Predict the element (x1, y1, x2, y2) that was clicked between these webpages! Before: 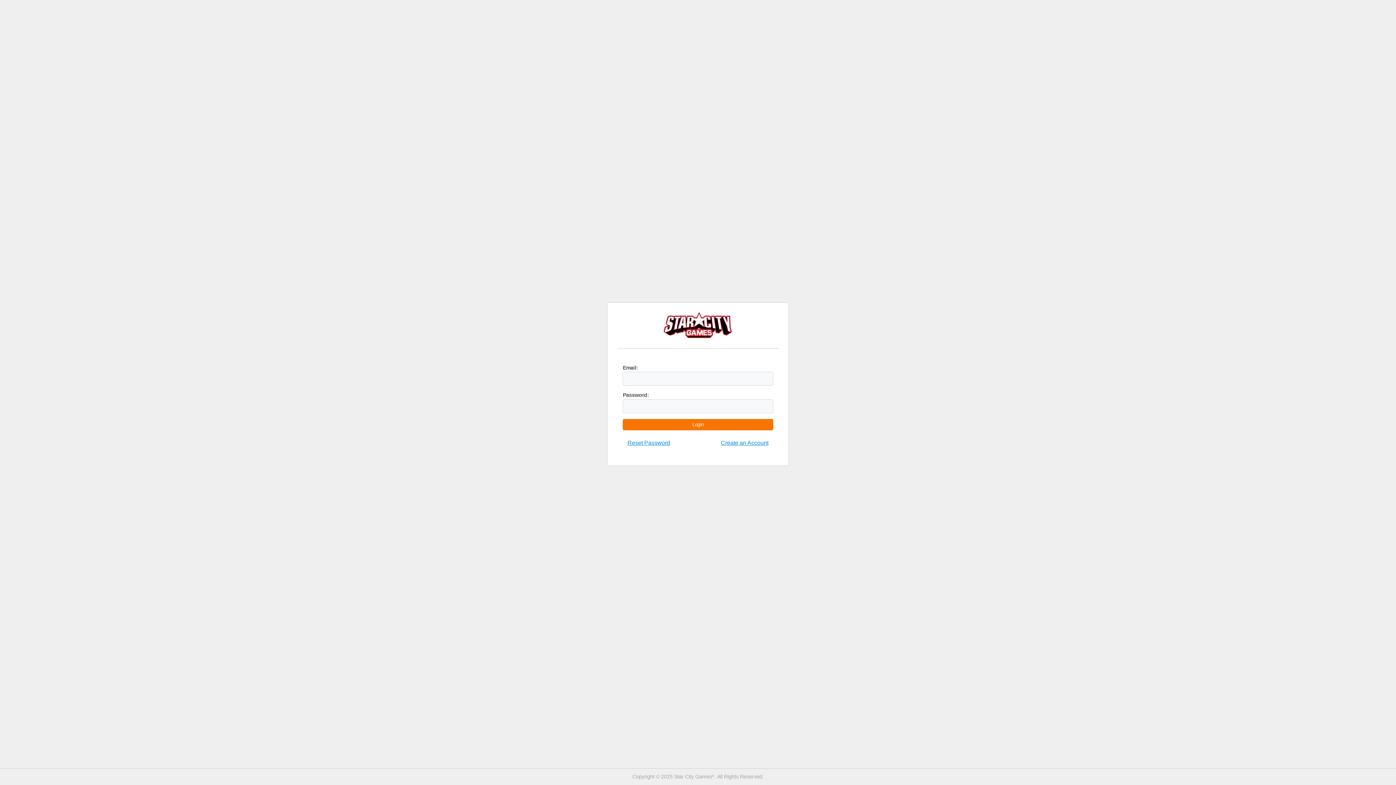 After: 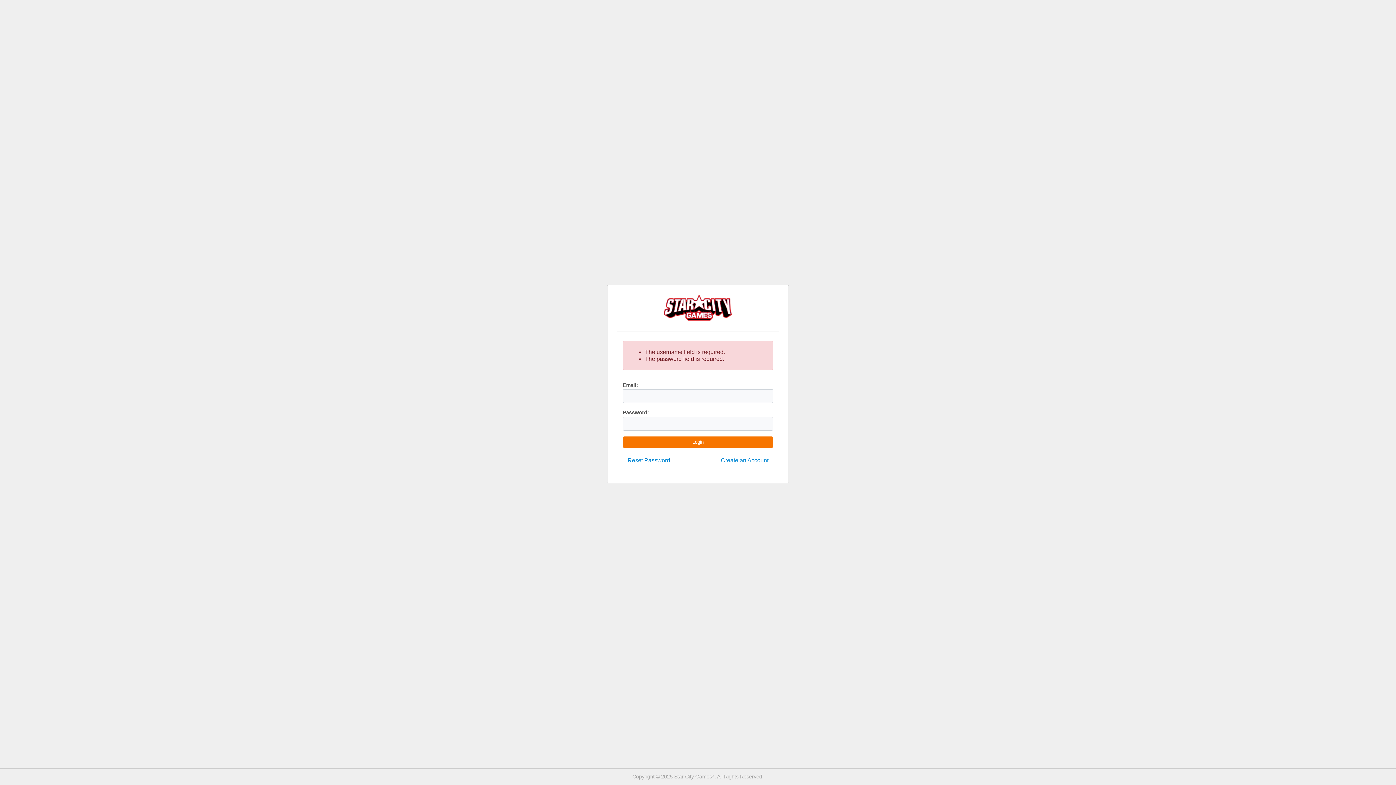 Action: bbox: (622, 419, 773, 430) label: Login